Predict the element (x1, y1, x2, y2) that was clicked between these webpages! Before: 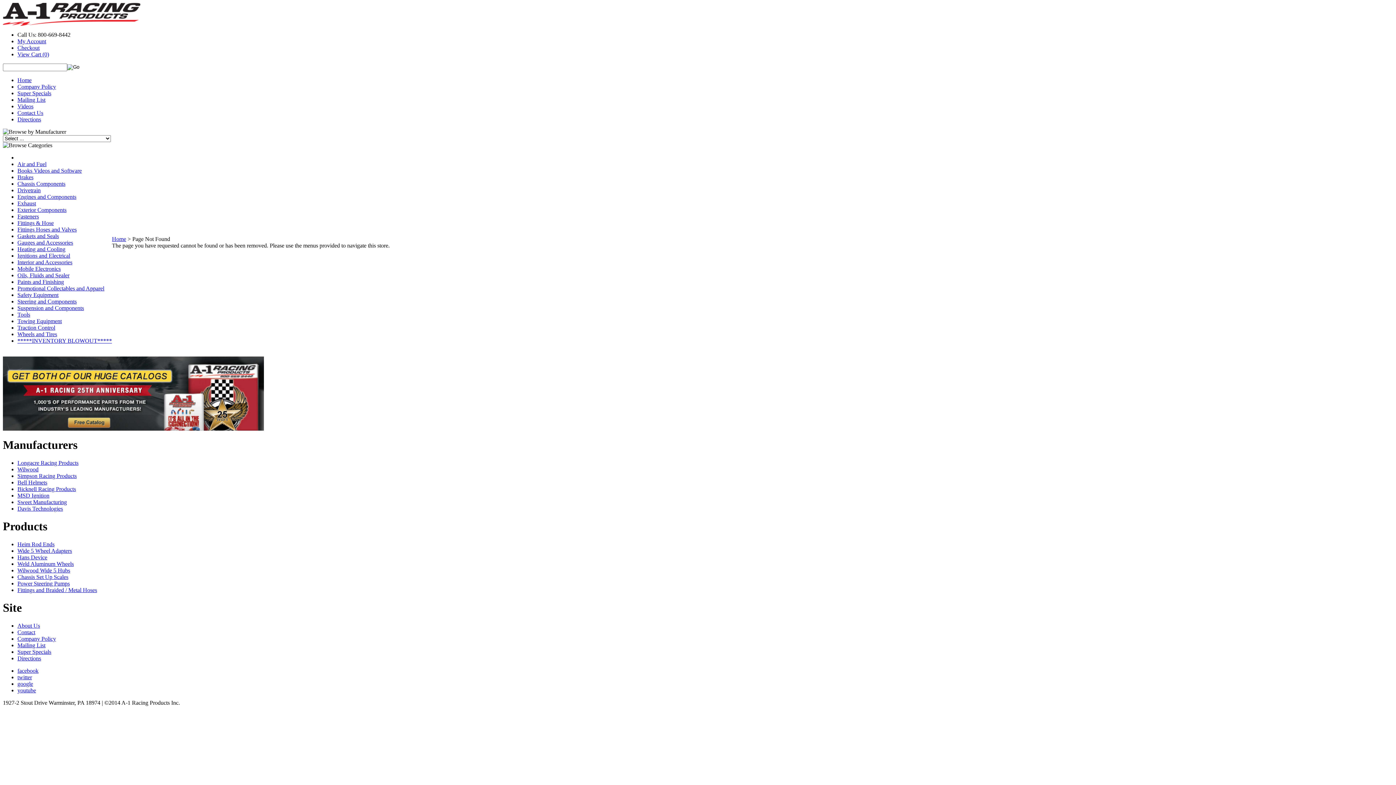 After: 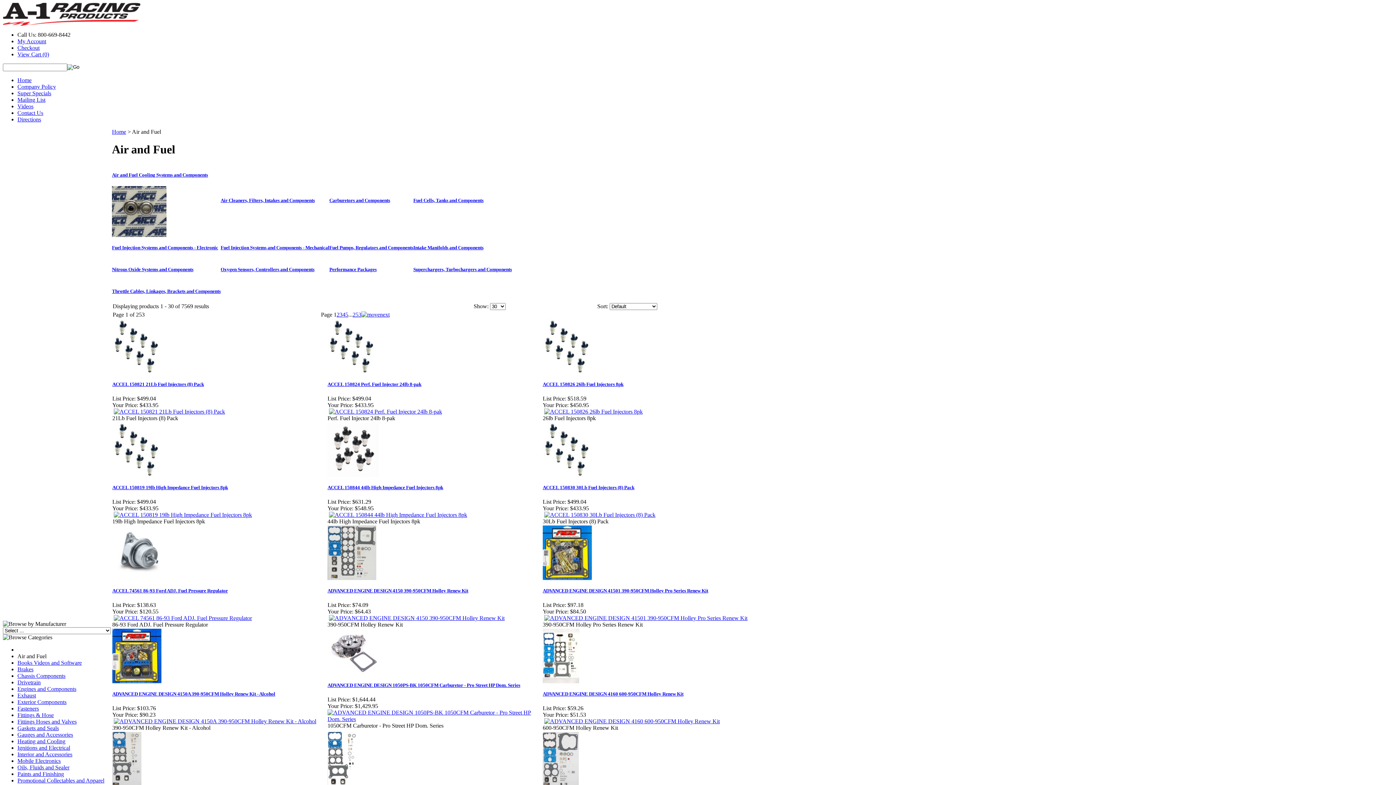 Action: bbox: (17, 161, 46, 167) label: Air and Fuel